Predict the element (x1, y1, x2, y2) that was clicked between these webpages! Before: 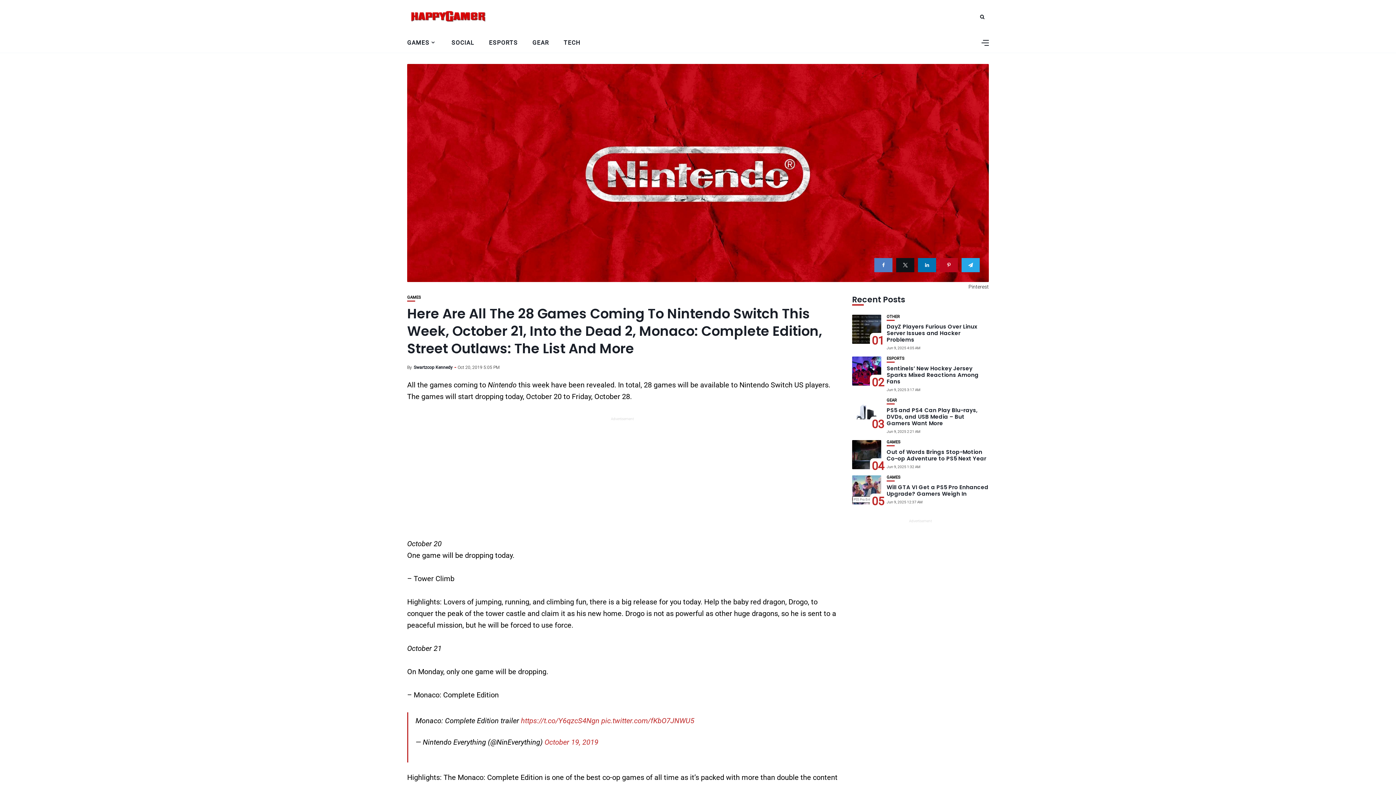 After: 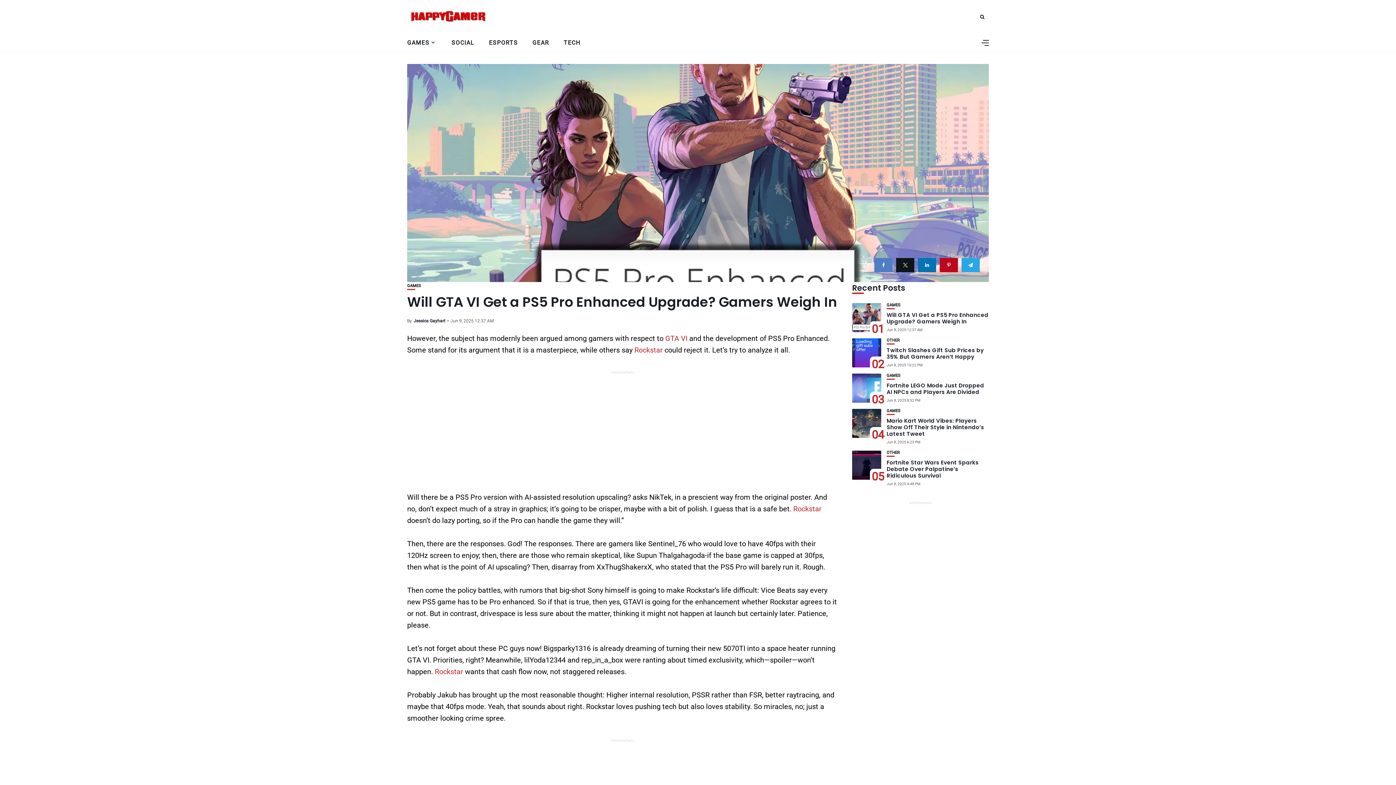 Action: bbox: (886, 483, 988, 497) label: Will GTA VI Get a PS5 Pro Enhanced Upgrade? Gamers Weigh In